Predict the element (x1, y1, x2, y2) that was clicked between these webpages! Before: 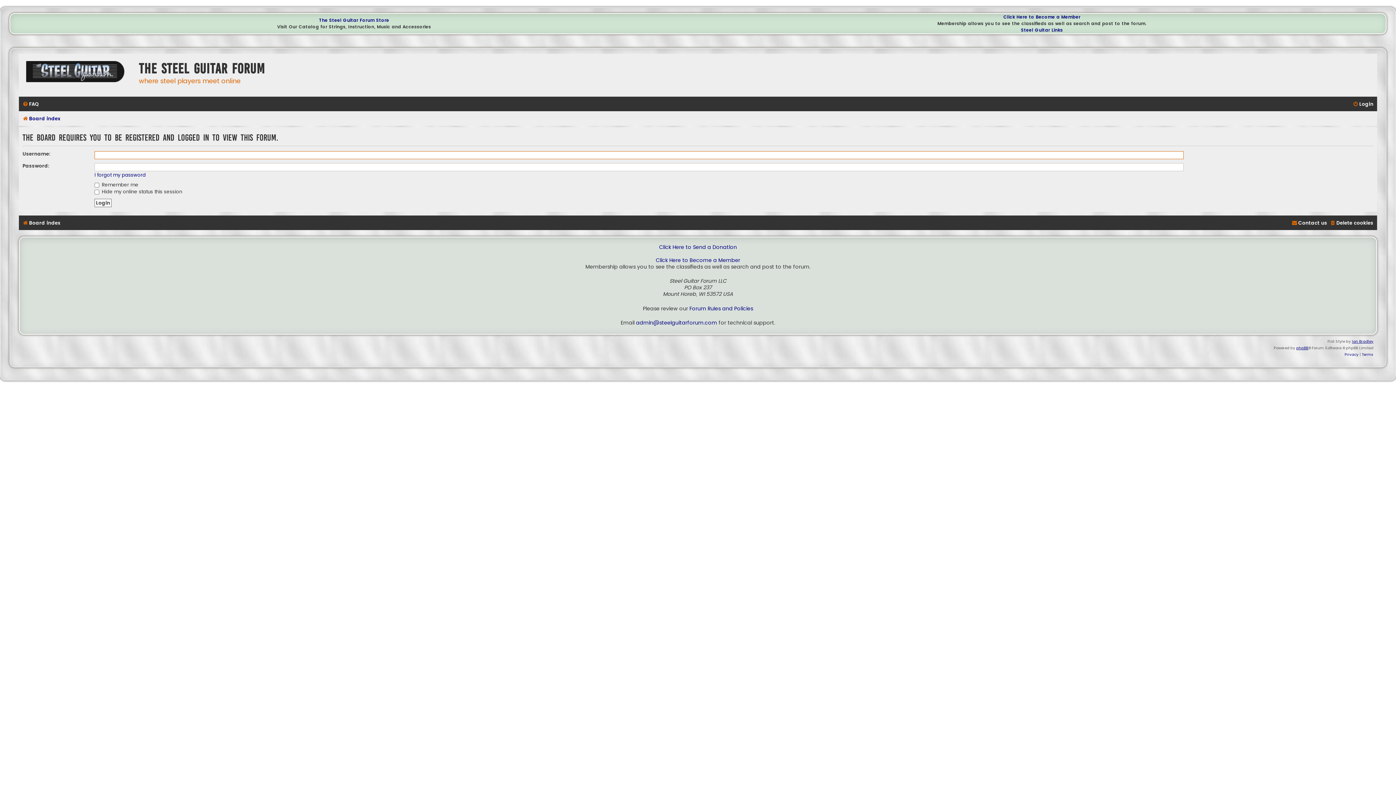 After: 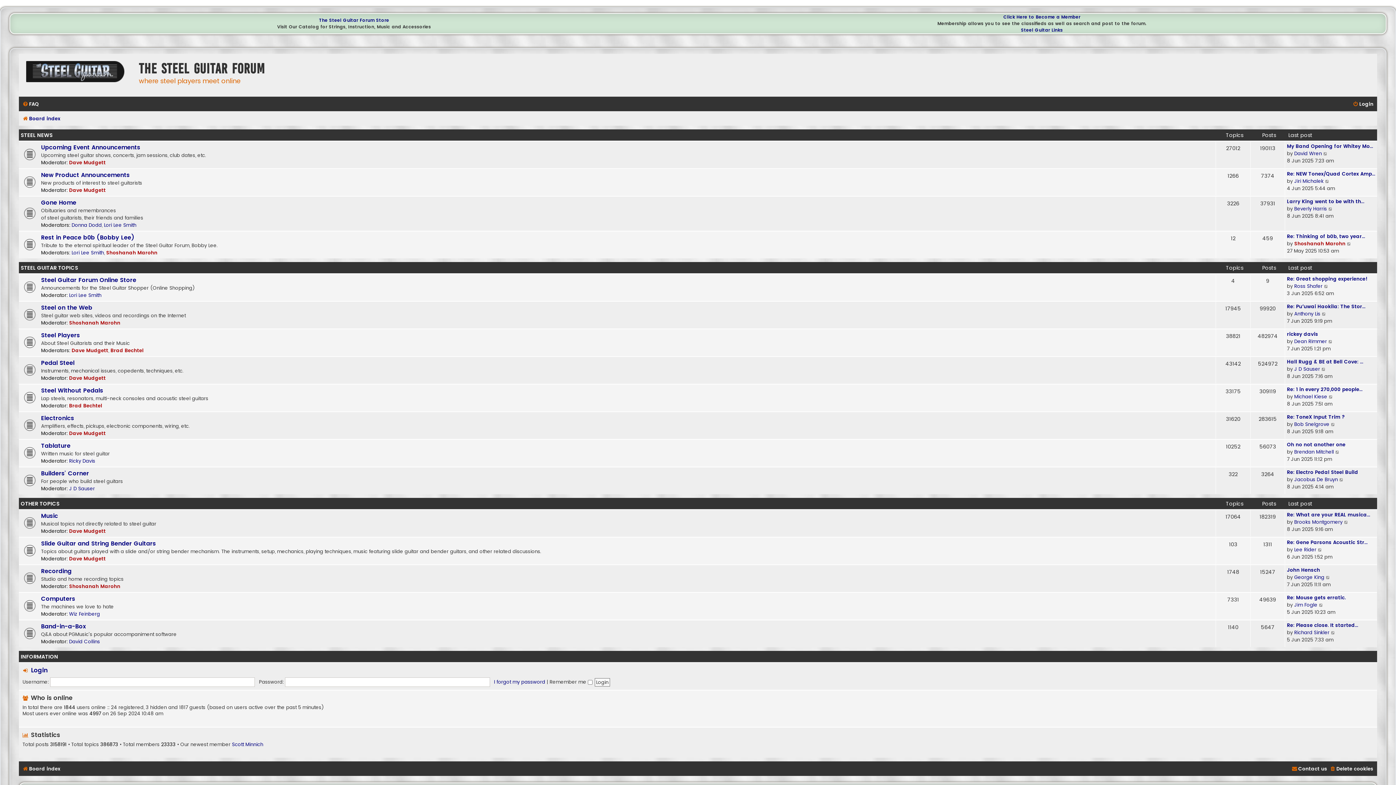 Action: bbox: (22, 113, 60, 124) label: Board index